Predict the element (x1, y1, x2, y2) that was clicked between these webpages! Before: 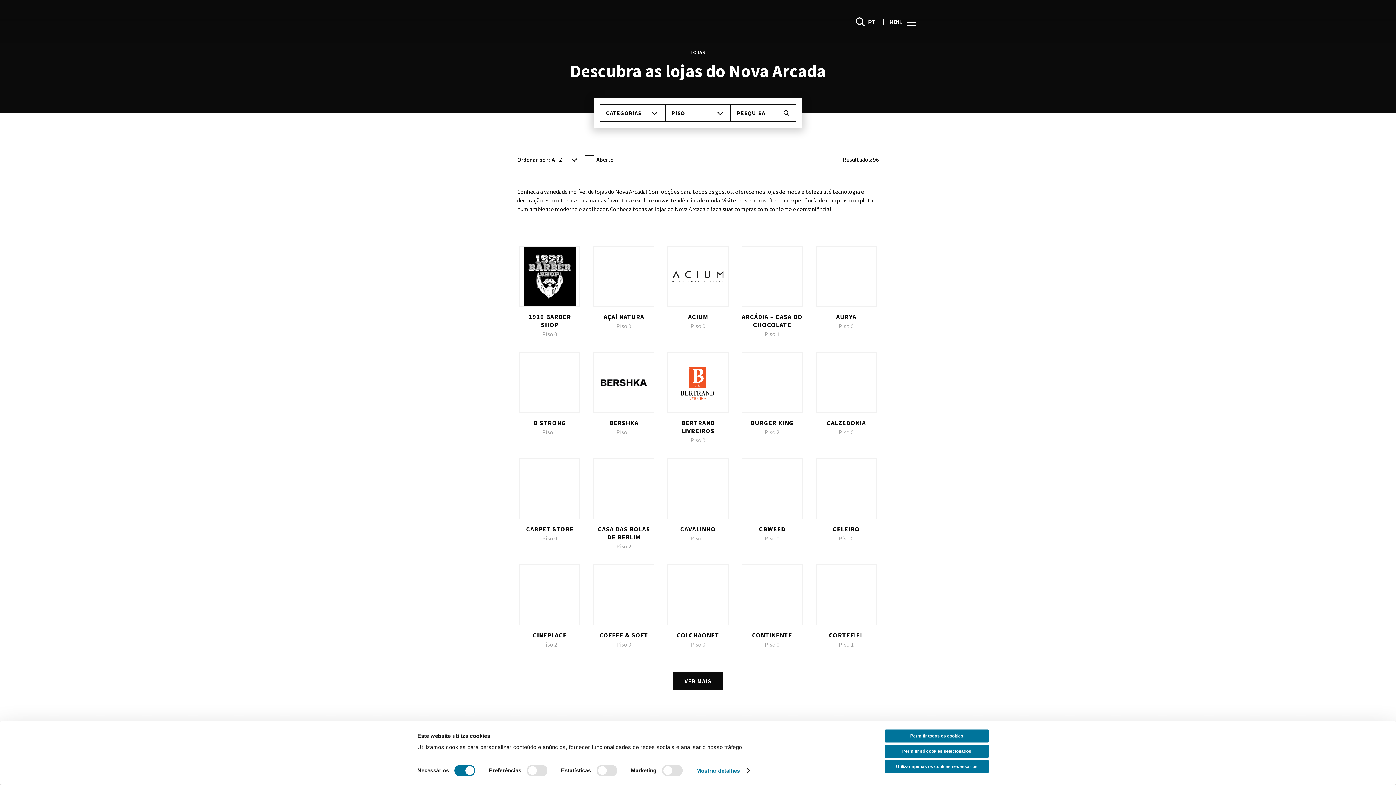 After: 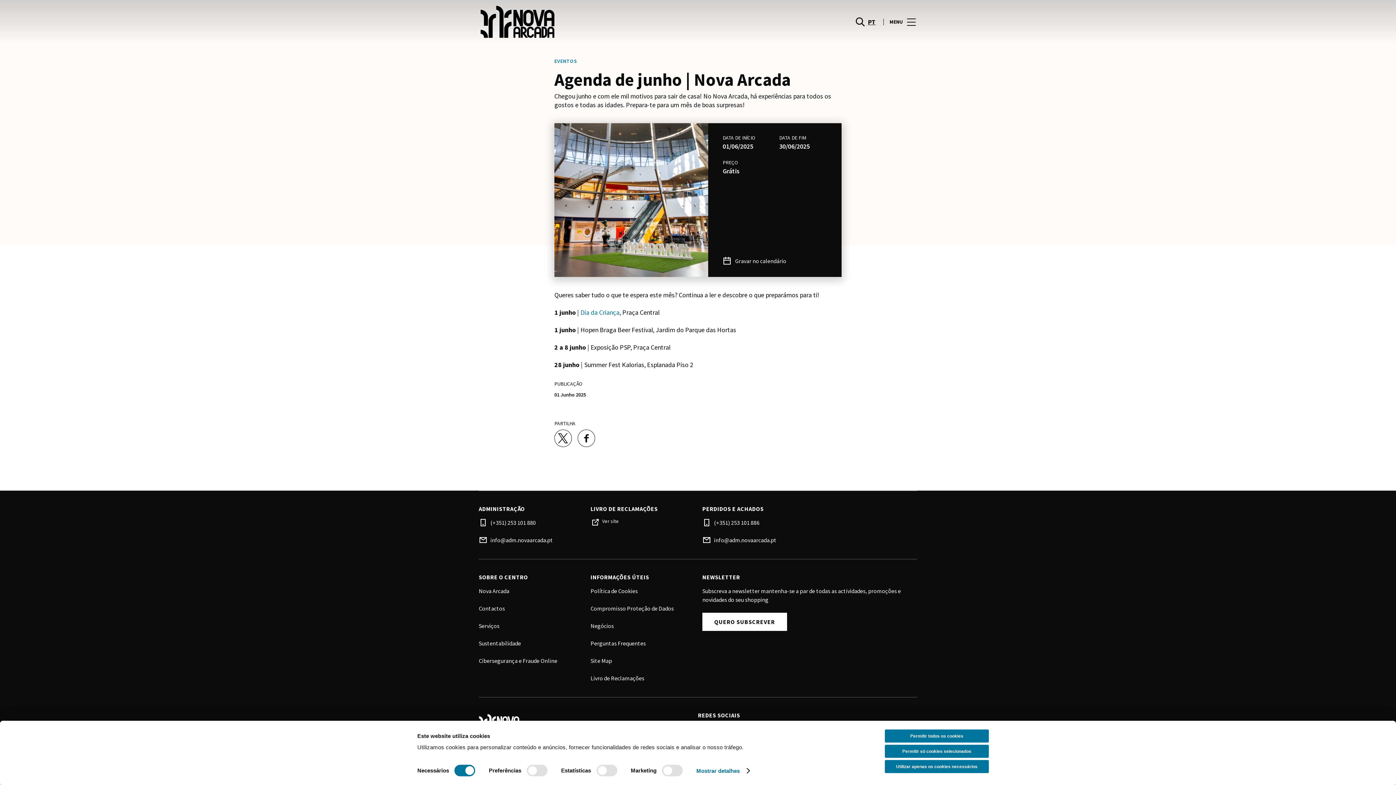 Action: bbox: (478, 586, 579, 710) label: Agenda de junho | Nova Arcada
01 Jun 2025 - 30 Jun 2025
Chegou junho e com ele mil motivos para sair de casa! No Nova Arcada, há experiências para todos os gostos…
Saber mais